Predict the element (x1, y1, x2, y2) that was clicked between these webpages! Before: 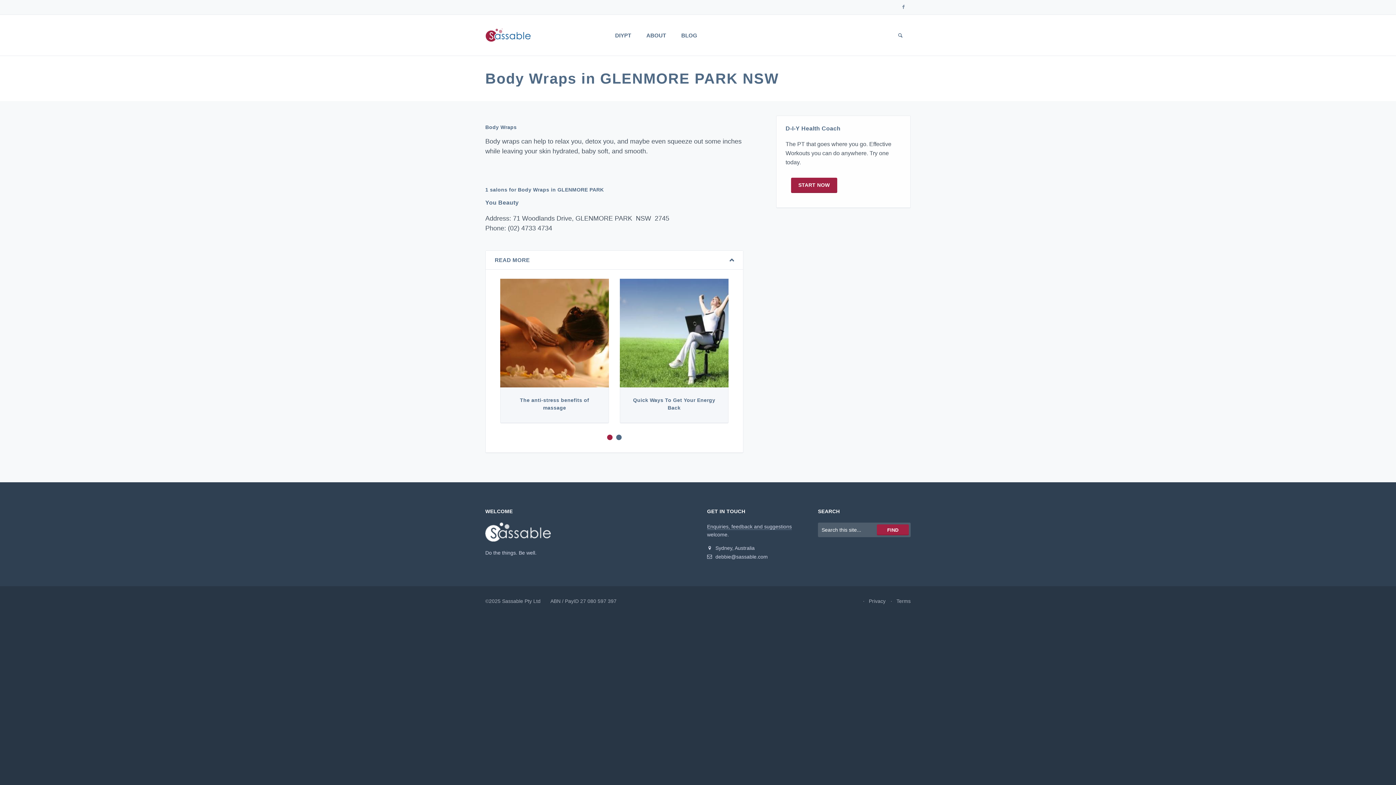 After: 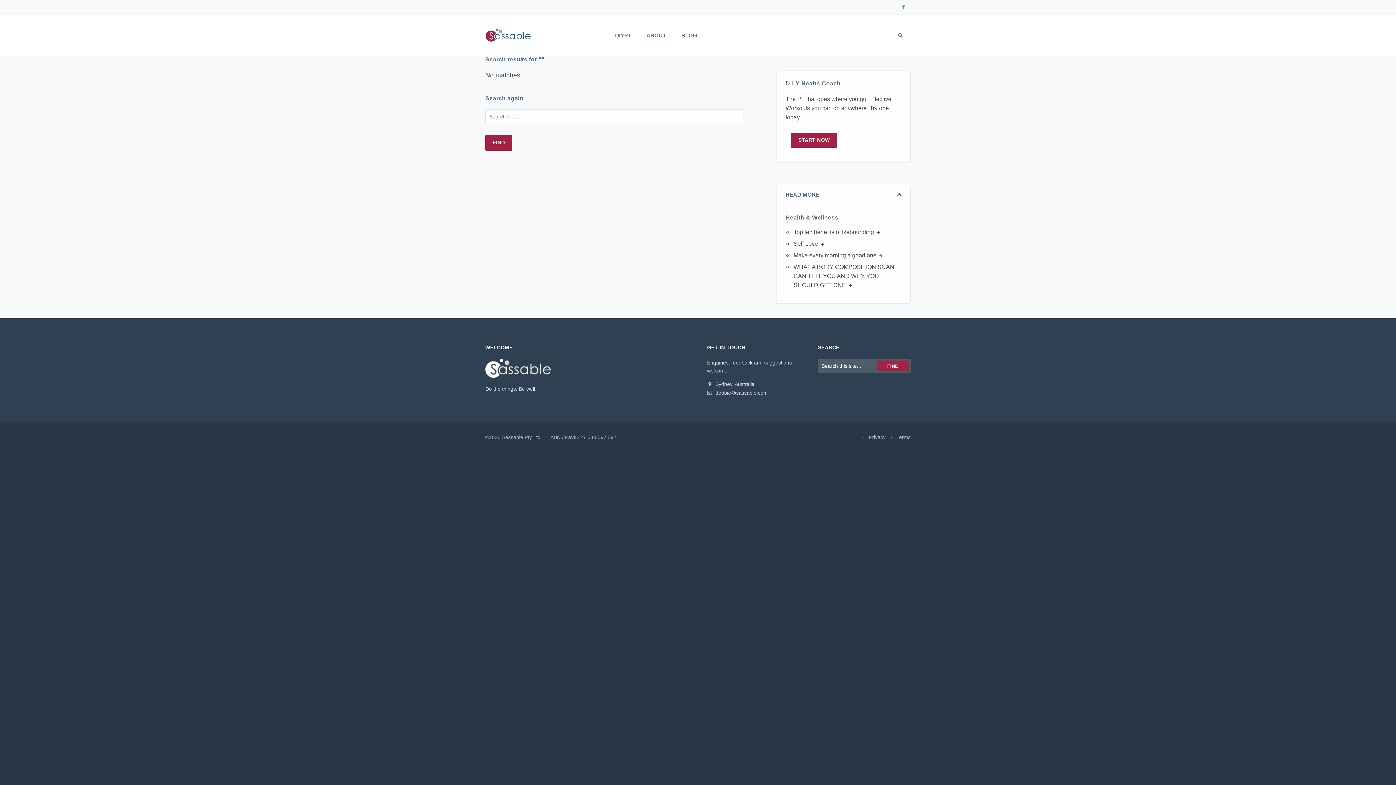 Action: bbox: (877, 524, 909, 535) label: FIND